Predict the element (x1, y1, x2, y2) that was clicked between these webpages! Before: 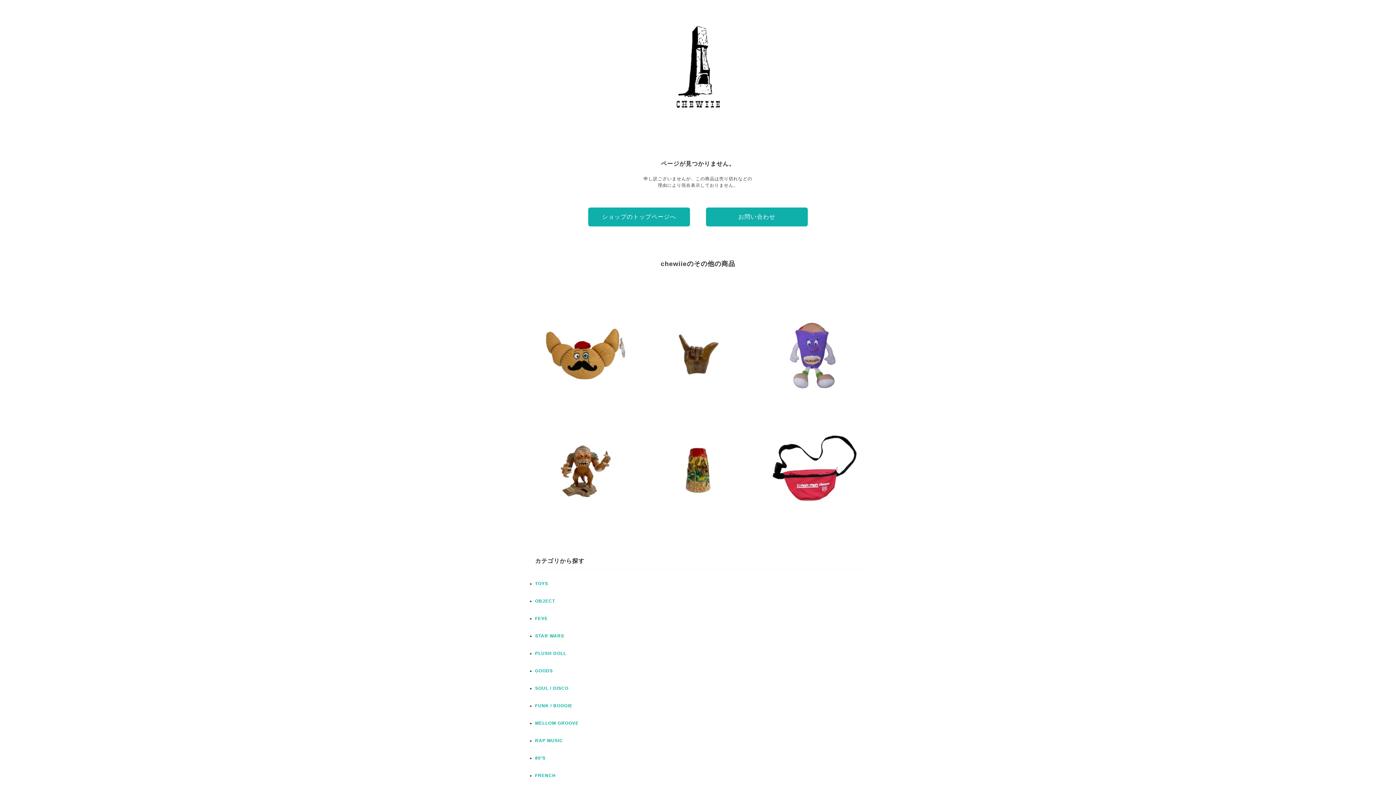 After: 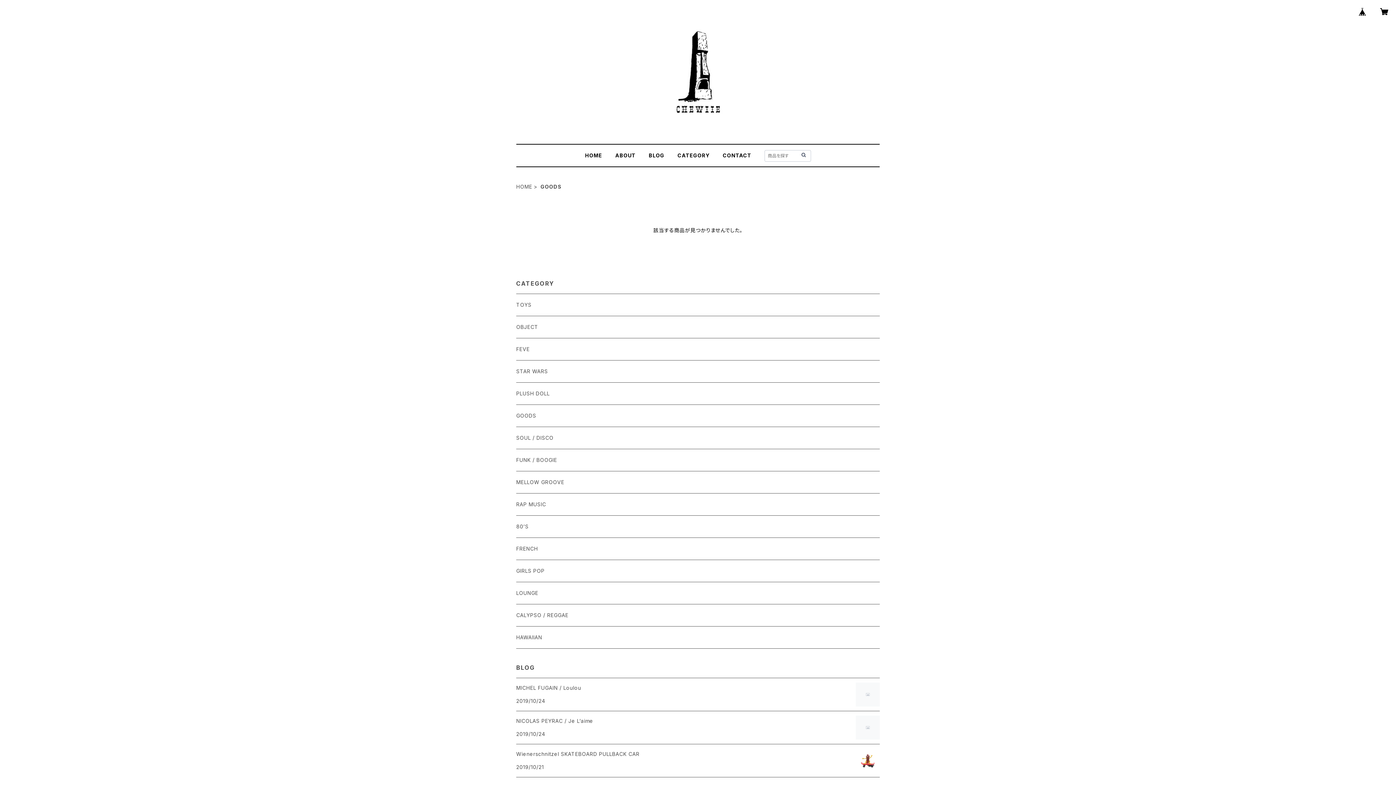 Action: label: GOODS bbox: (535, 668, 553, 673)